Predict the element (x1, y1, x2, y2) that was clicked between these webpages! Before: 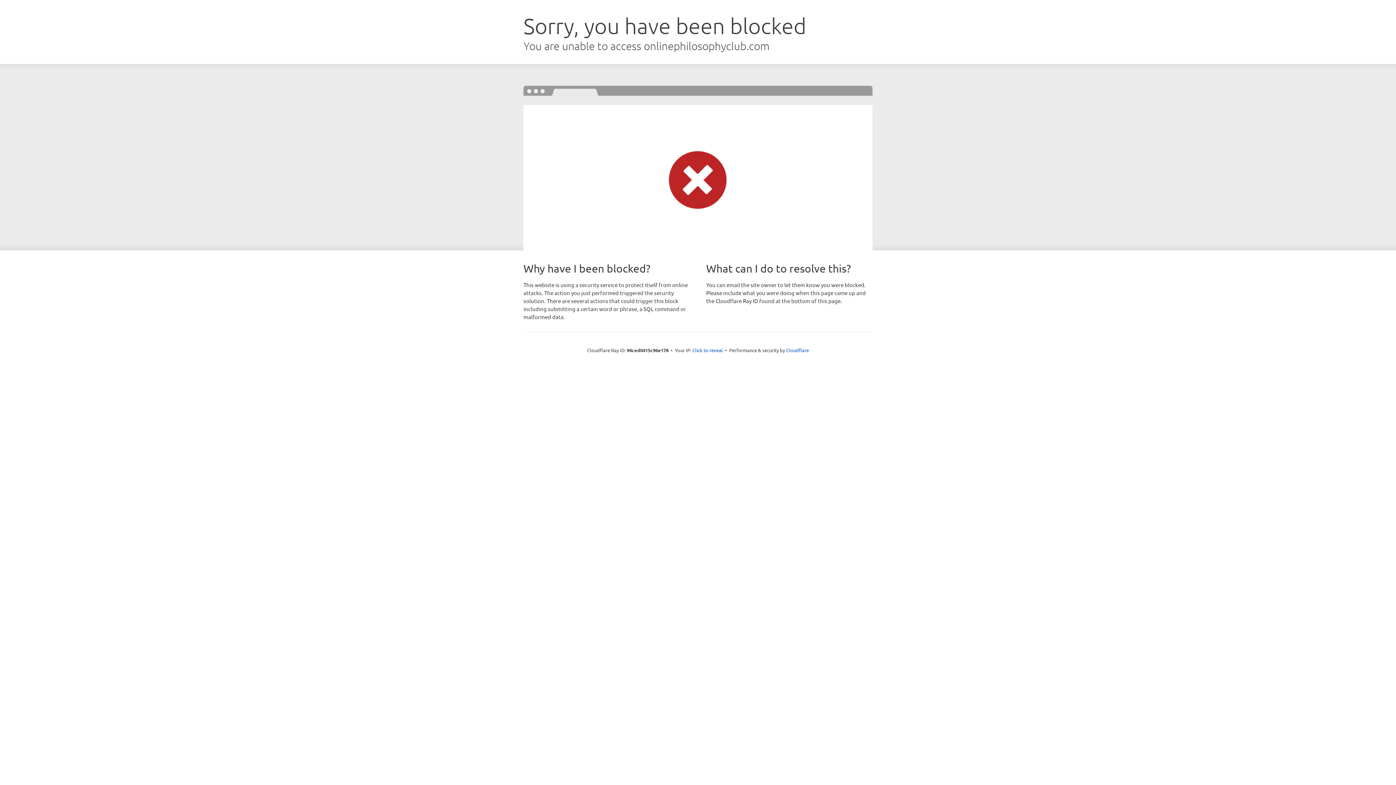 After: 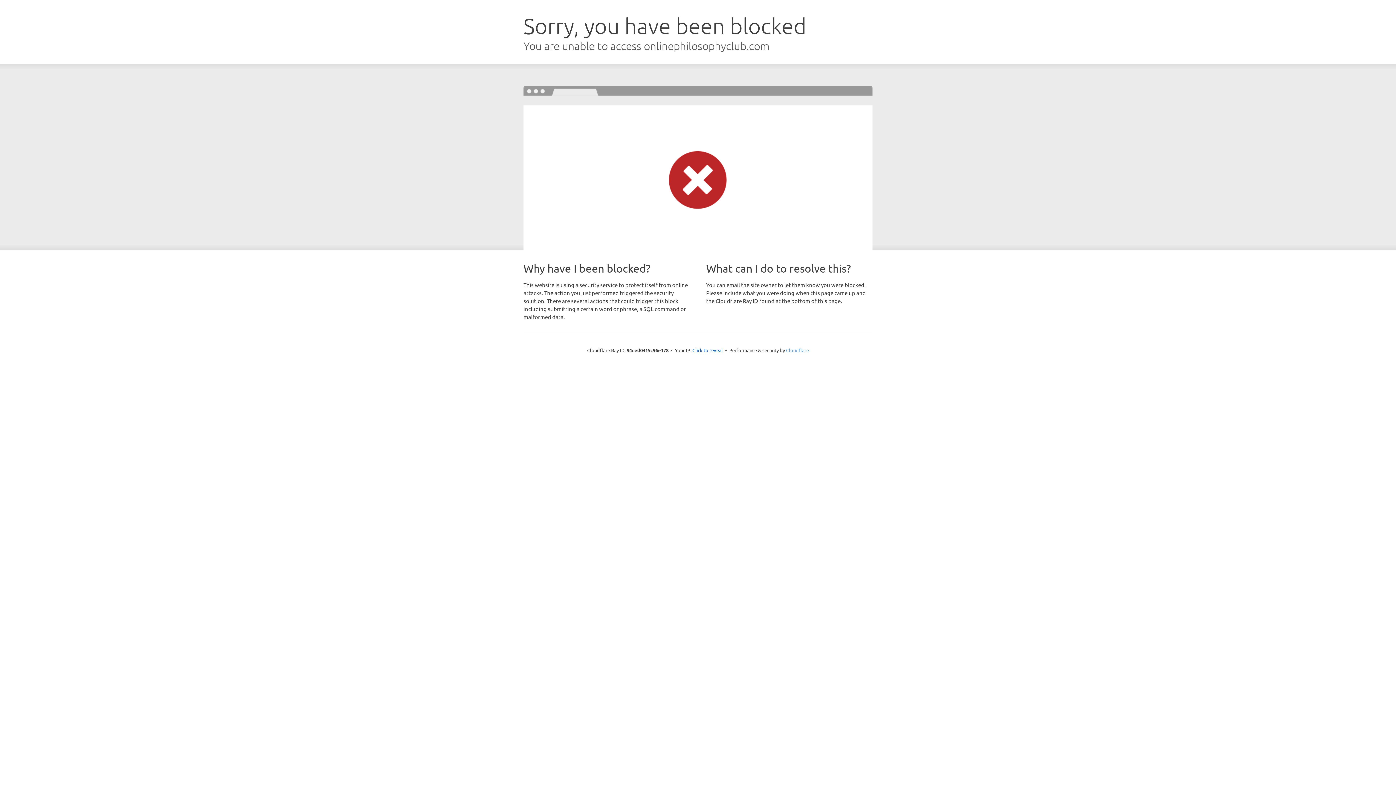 Action: label: Cloudflare bbox: (786, 347, 809, 353)